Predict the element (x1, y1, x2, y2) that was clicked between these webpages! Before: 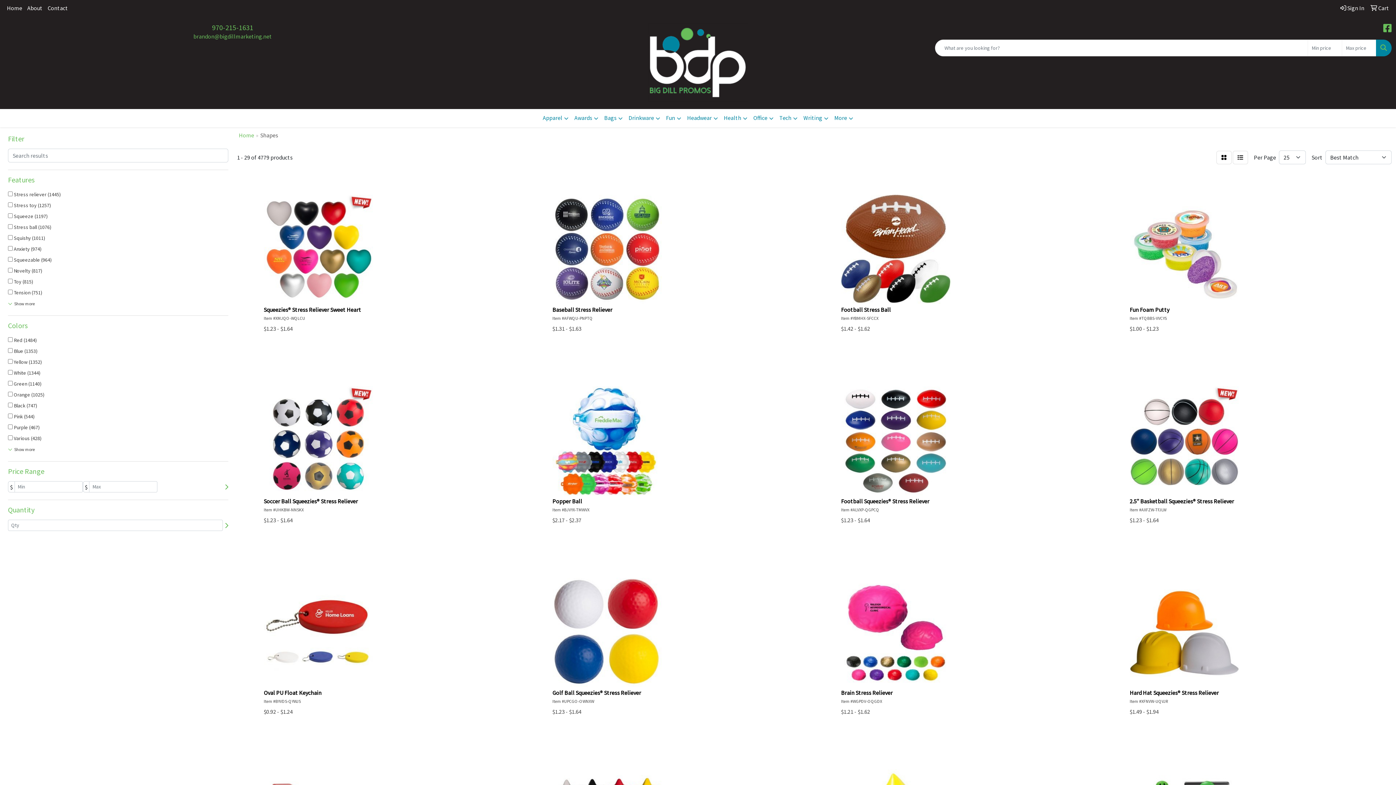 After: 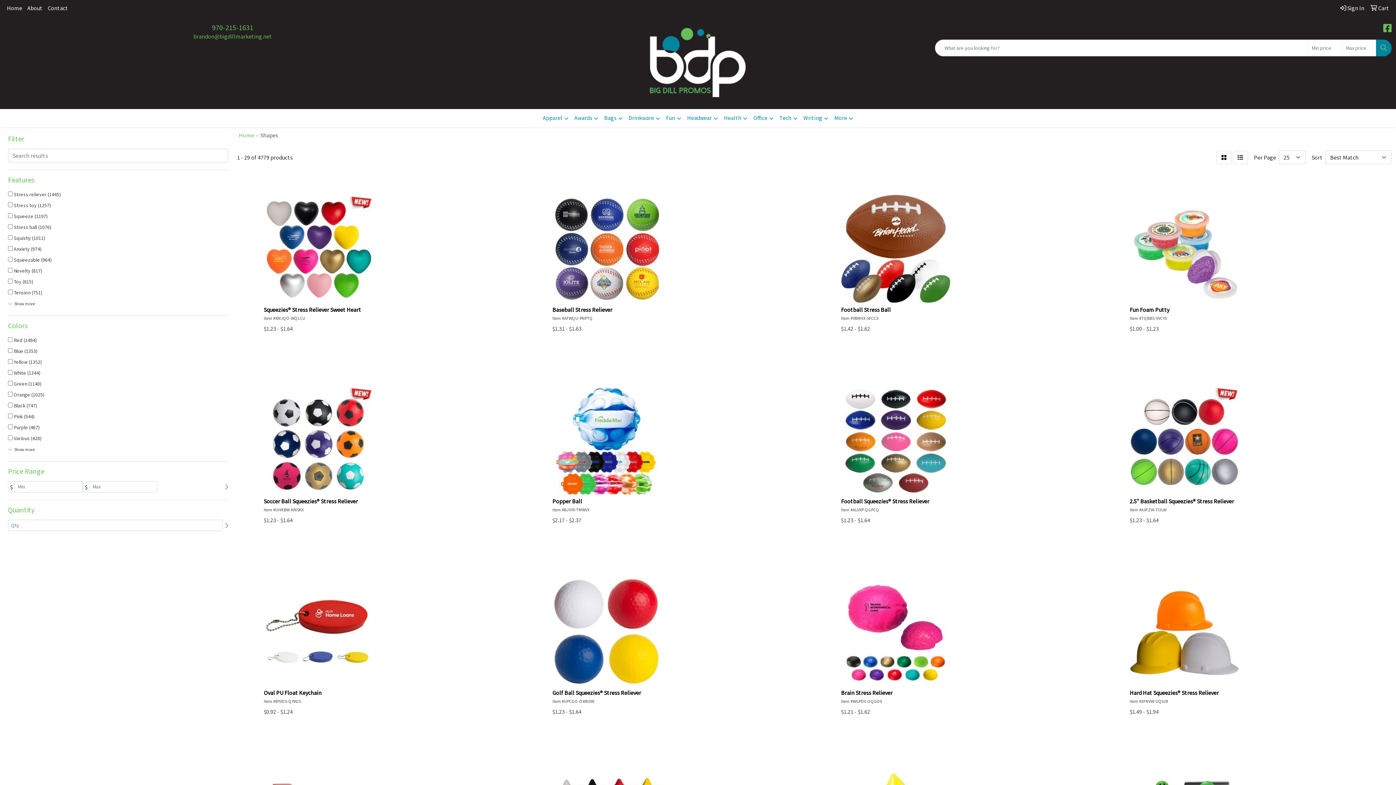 Action: label: Search bbox: (1376, 39, 1392, 56)